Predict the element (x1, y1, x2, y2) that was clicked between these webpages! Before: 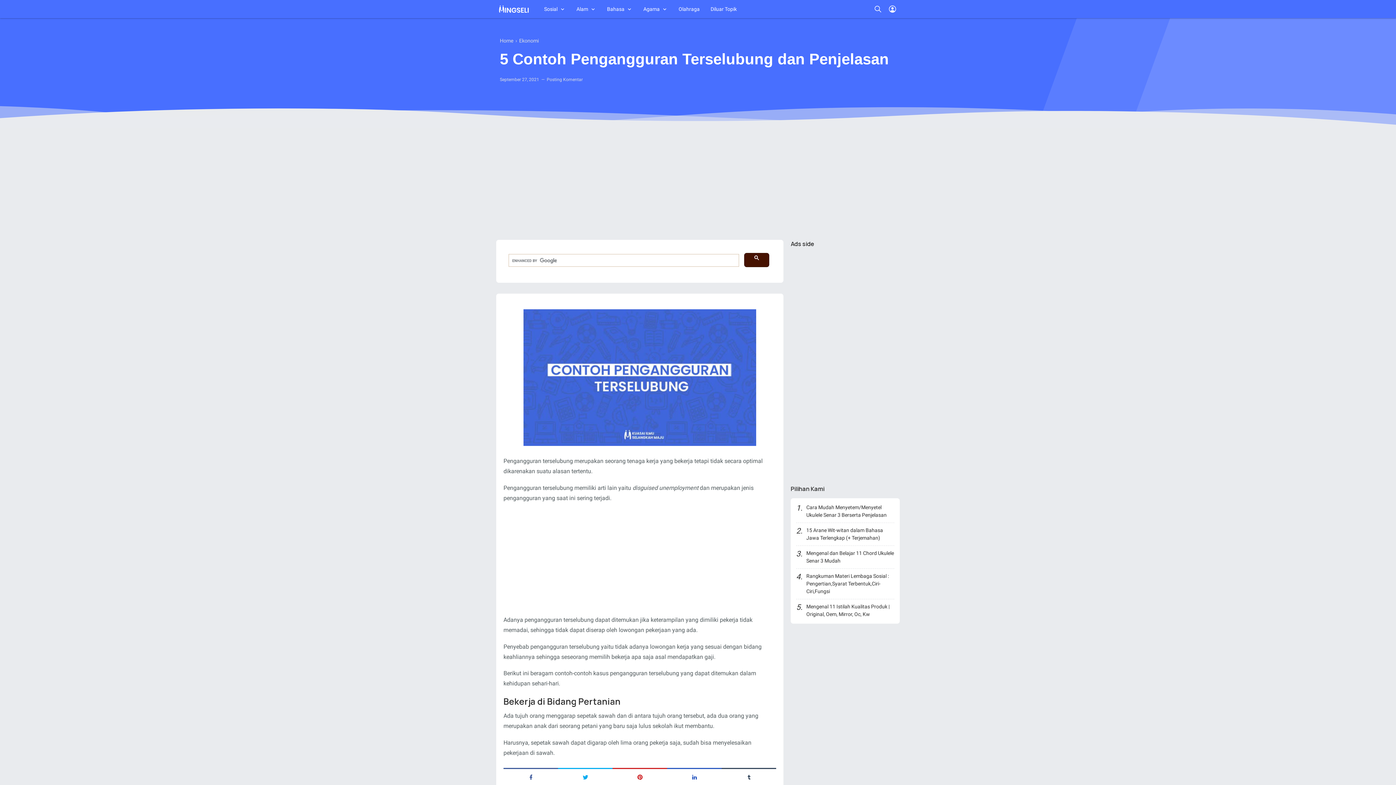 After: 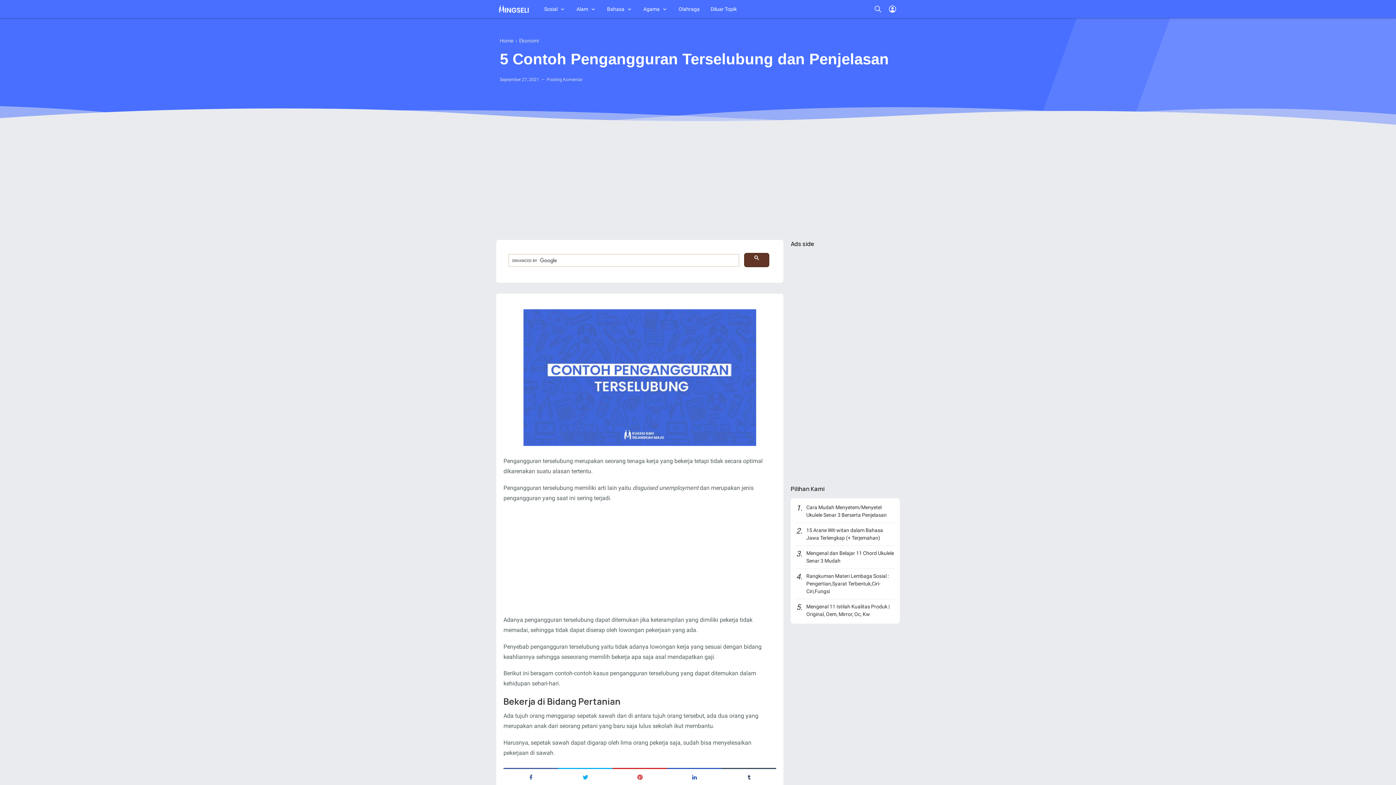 Action: bbox: (744, 253, 769, 267)